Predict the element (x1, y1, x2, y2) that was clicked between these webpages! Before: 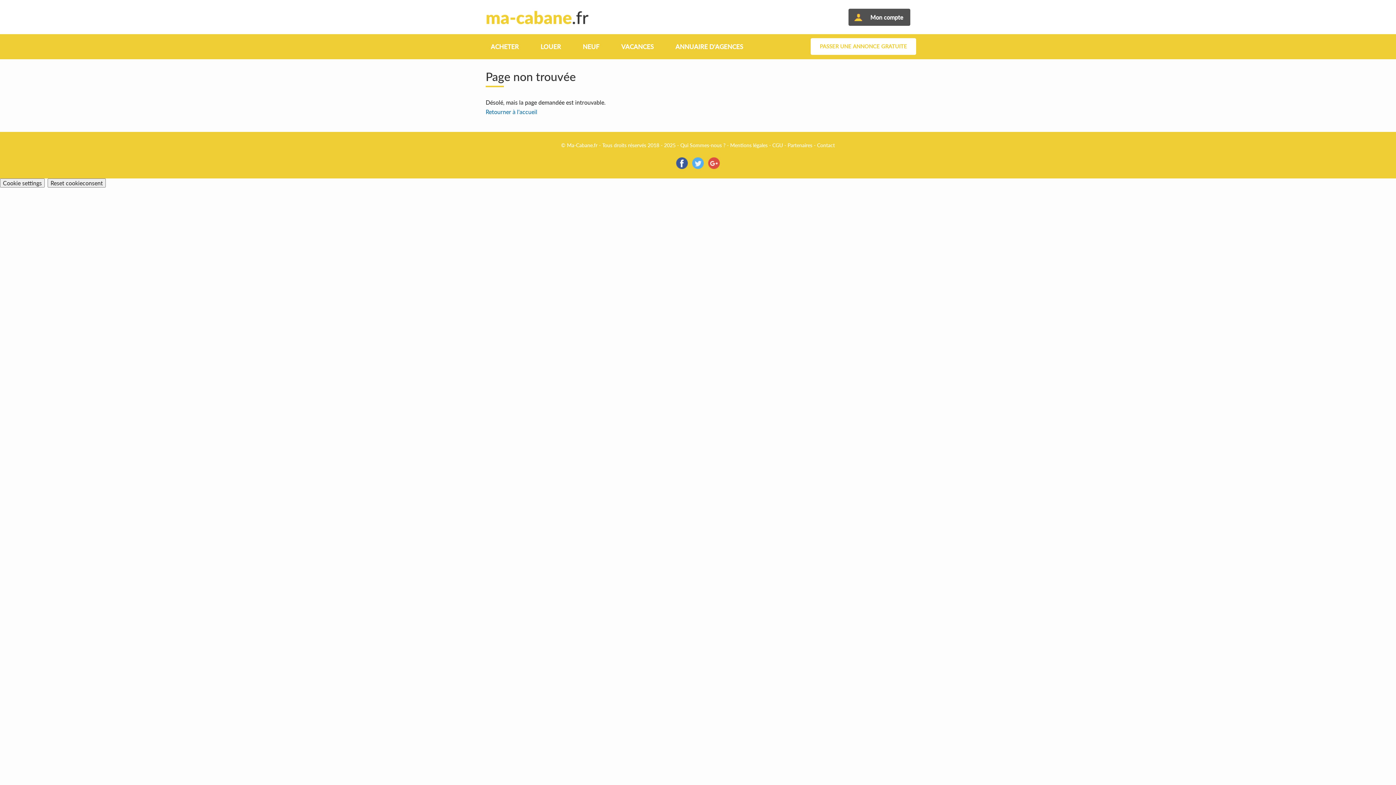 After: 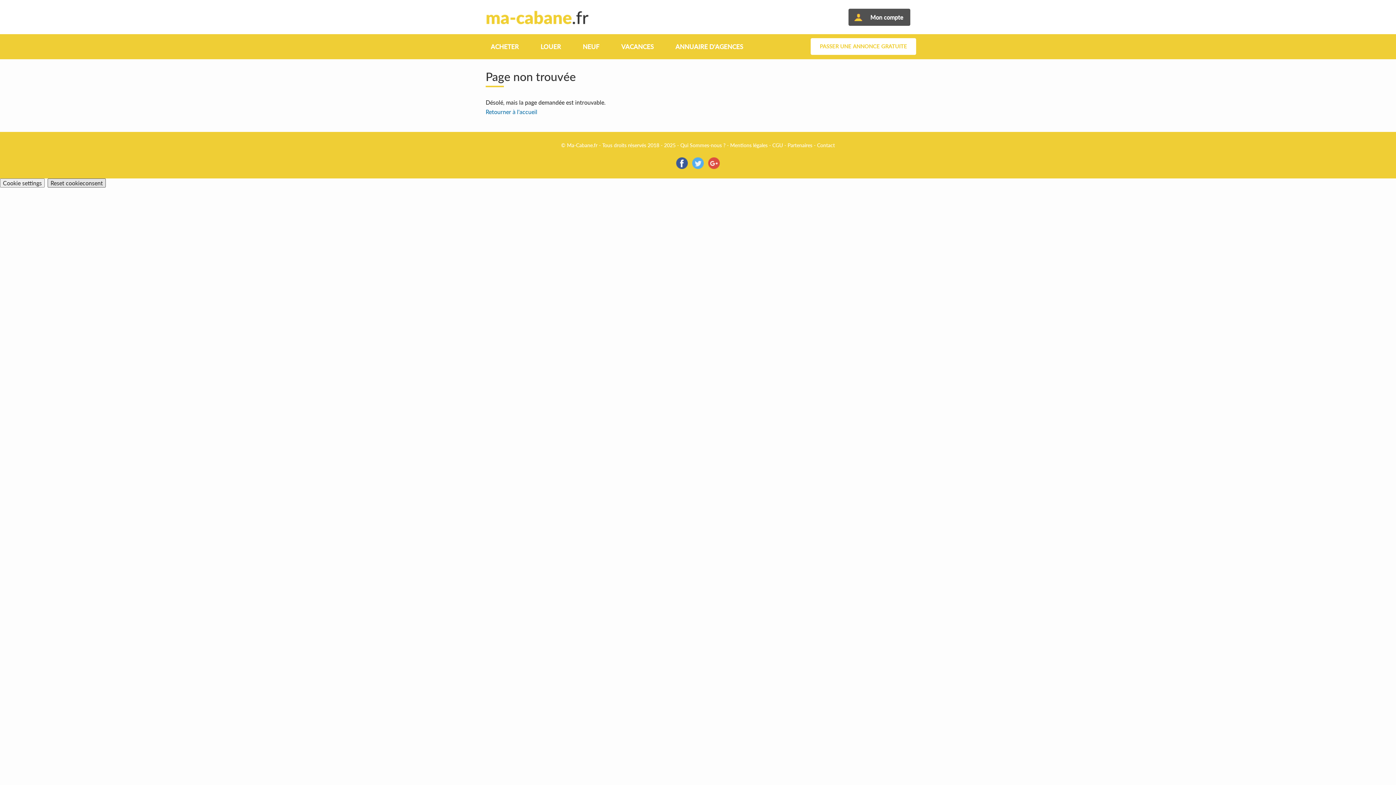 Action: bbox: (47, 178, 105, 187) label: Reset cookieconsent